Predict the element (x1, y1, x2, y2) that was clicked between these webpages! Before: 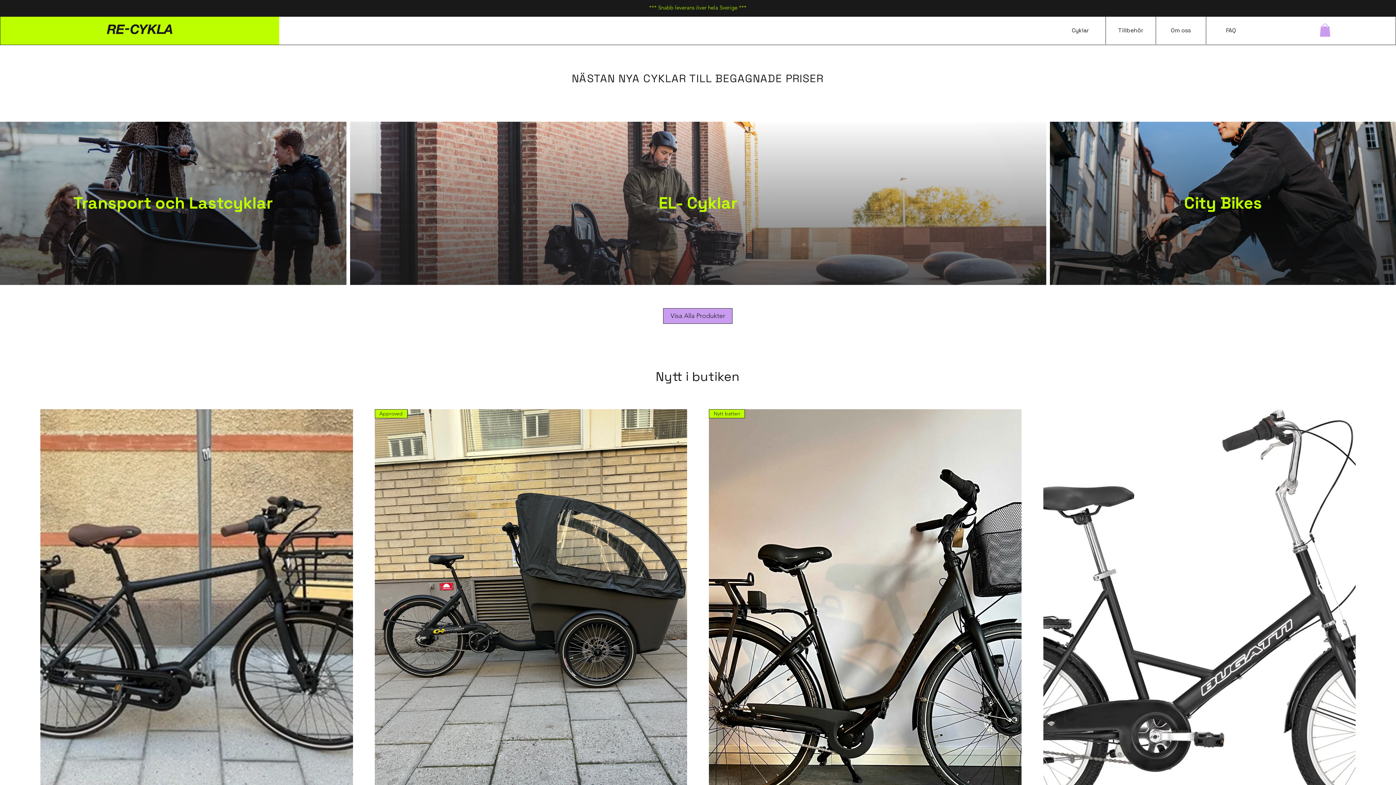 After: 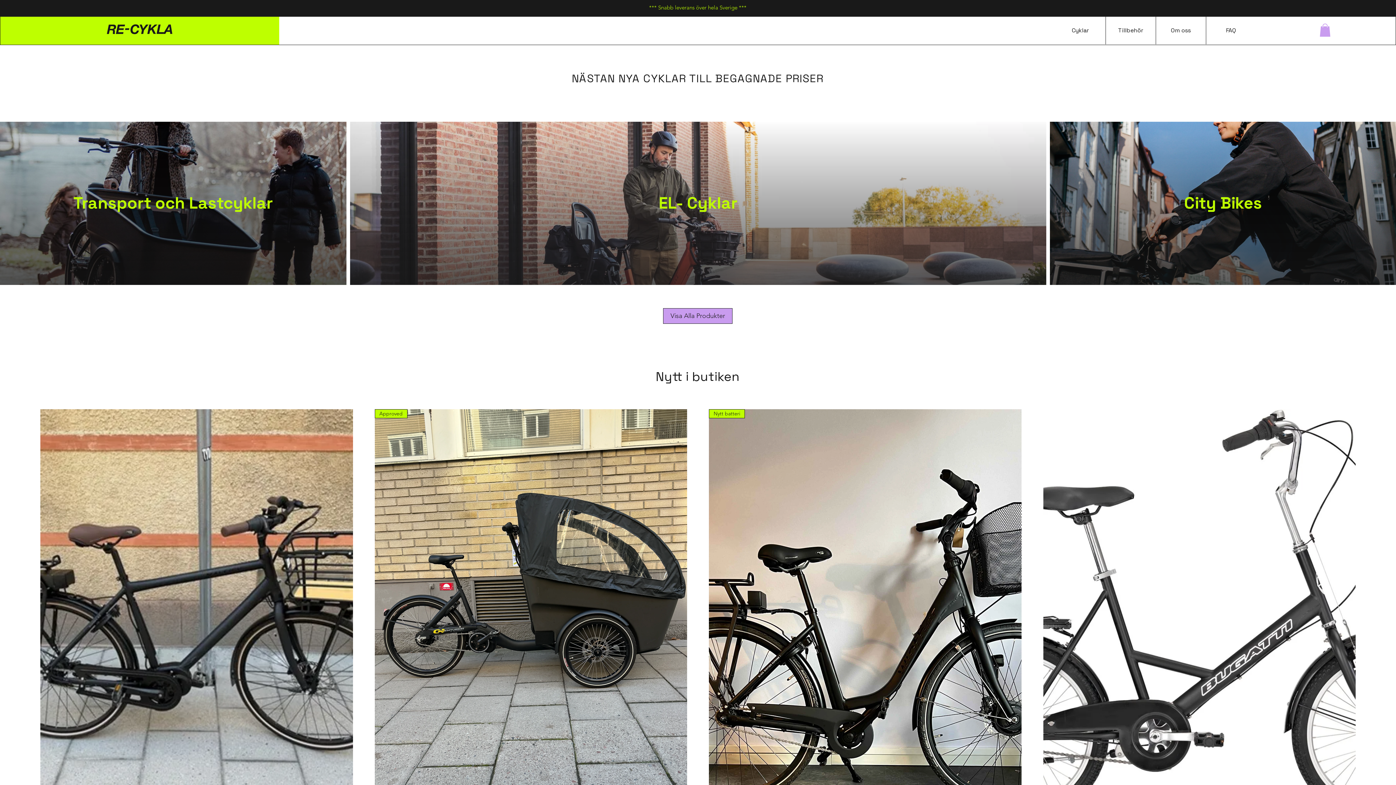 Action: bbox: (1320, 23, 1331, 36)